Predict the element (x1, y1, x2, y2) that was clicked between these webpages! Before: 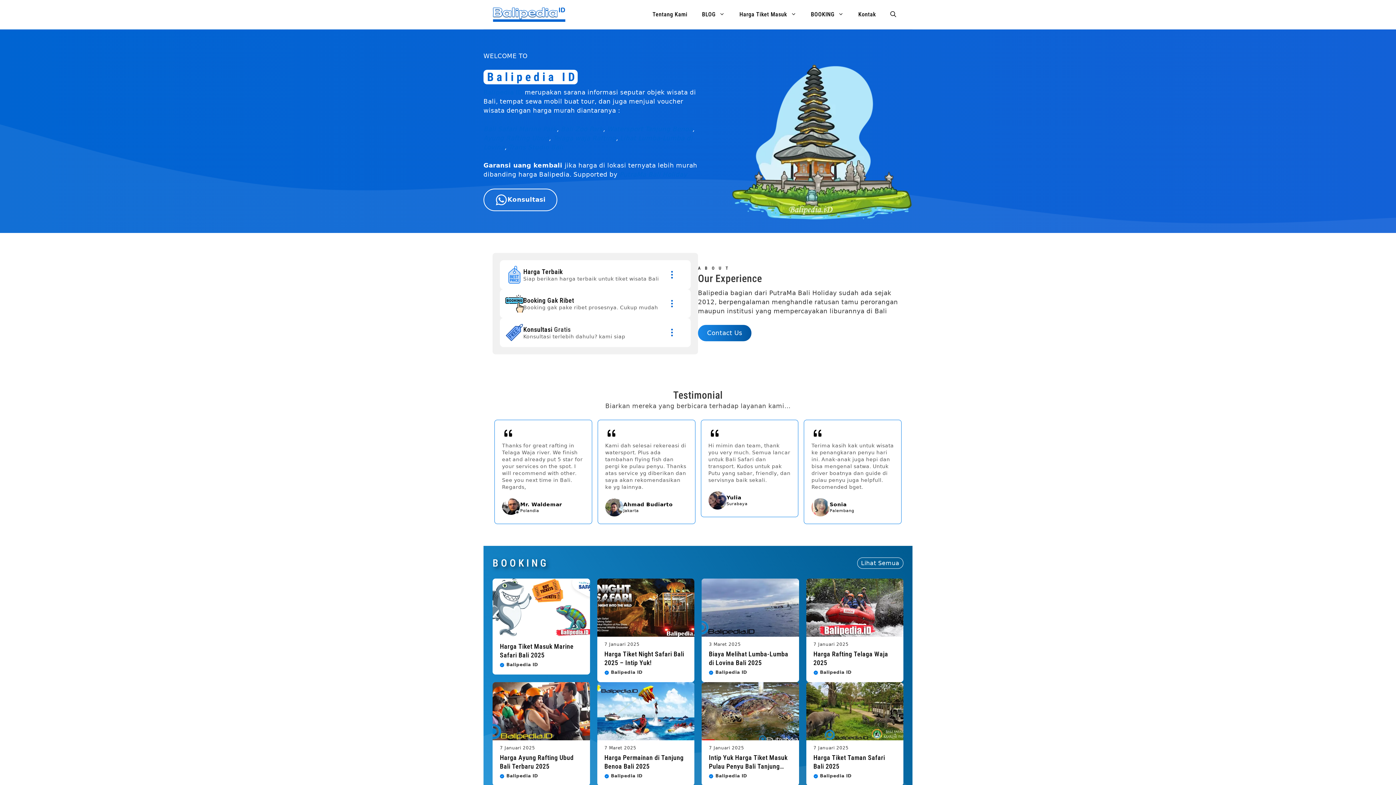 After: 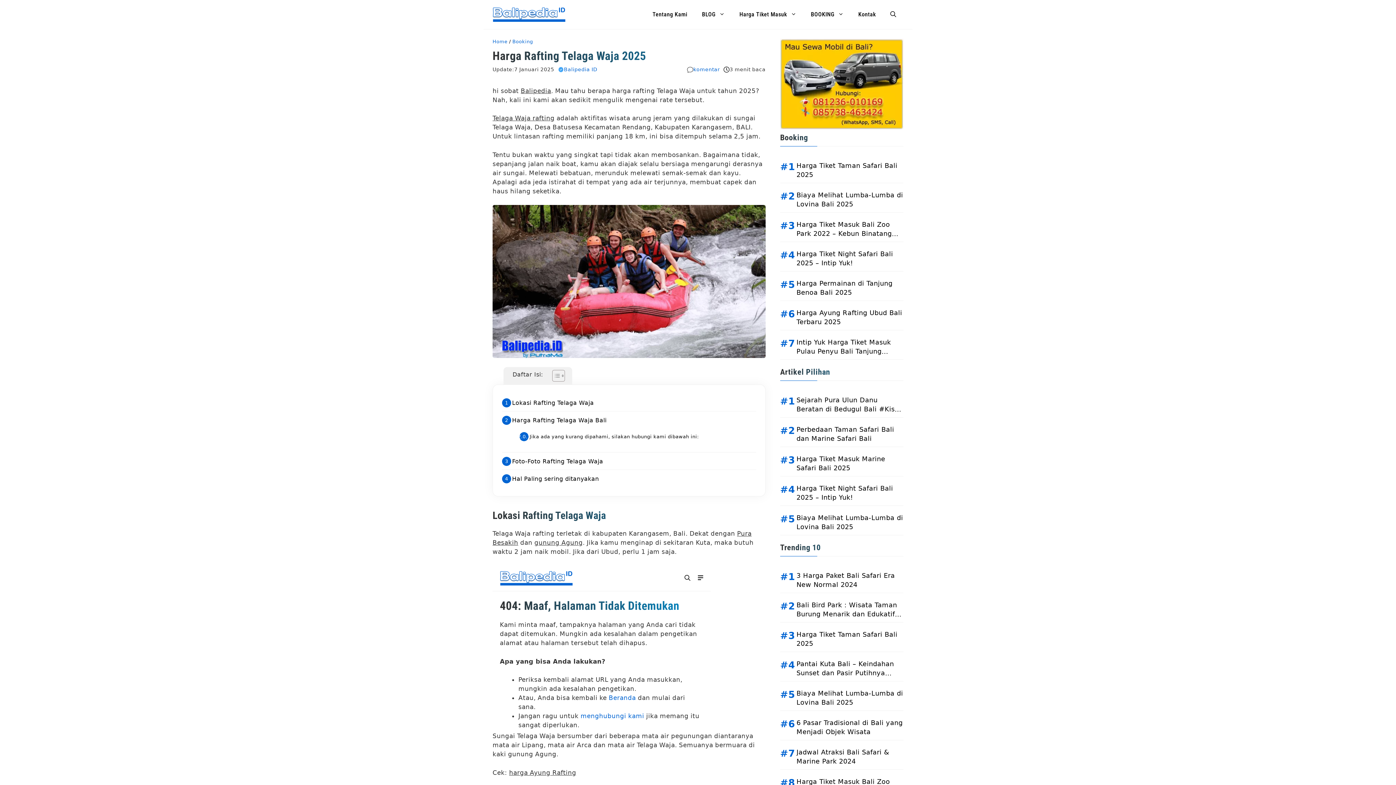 Action: bbox: (806, 603, 903, 611)